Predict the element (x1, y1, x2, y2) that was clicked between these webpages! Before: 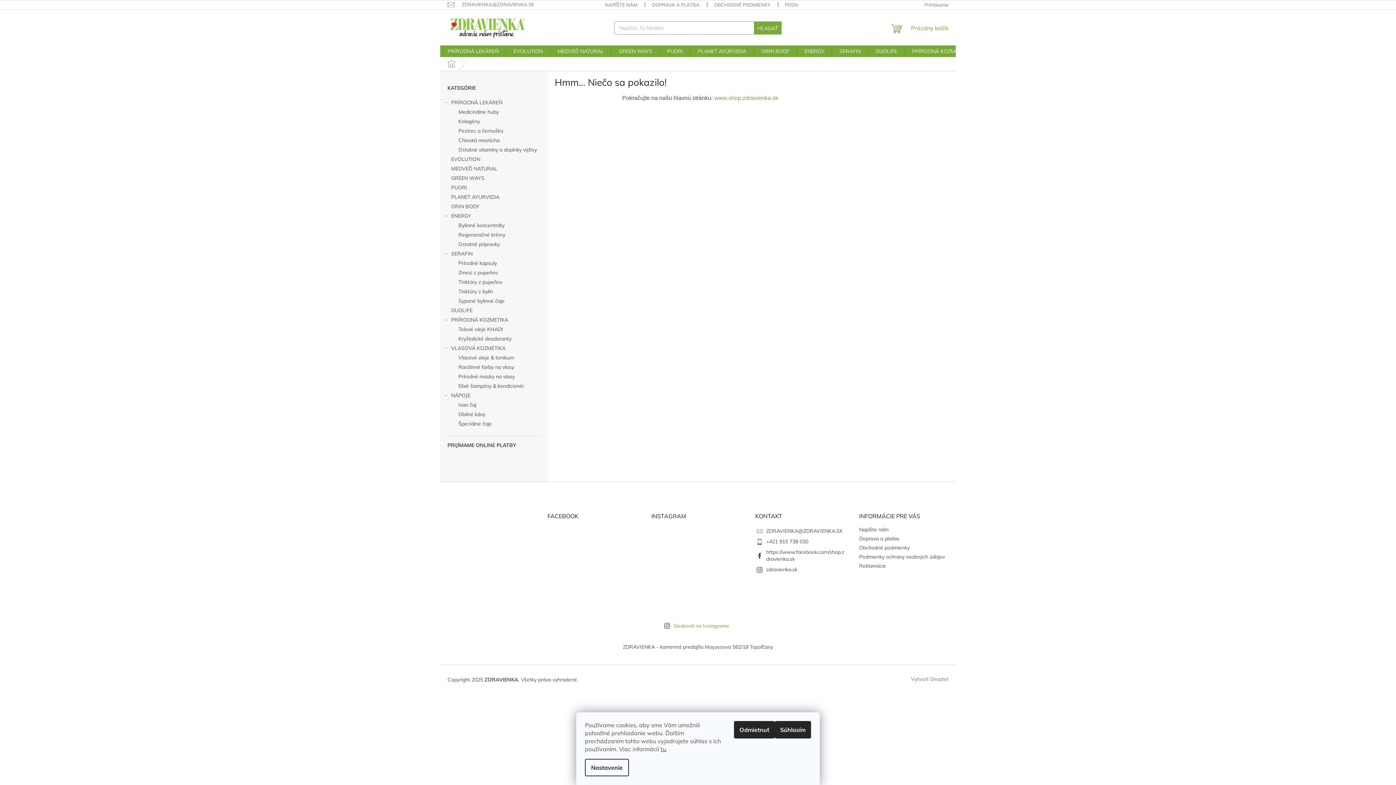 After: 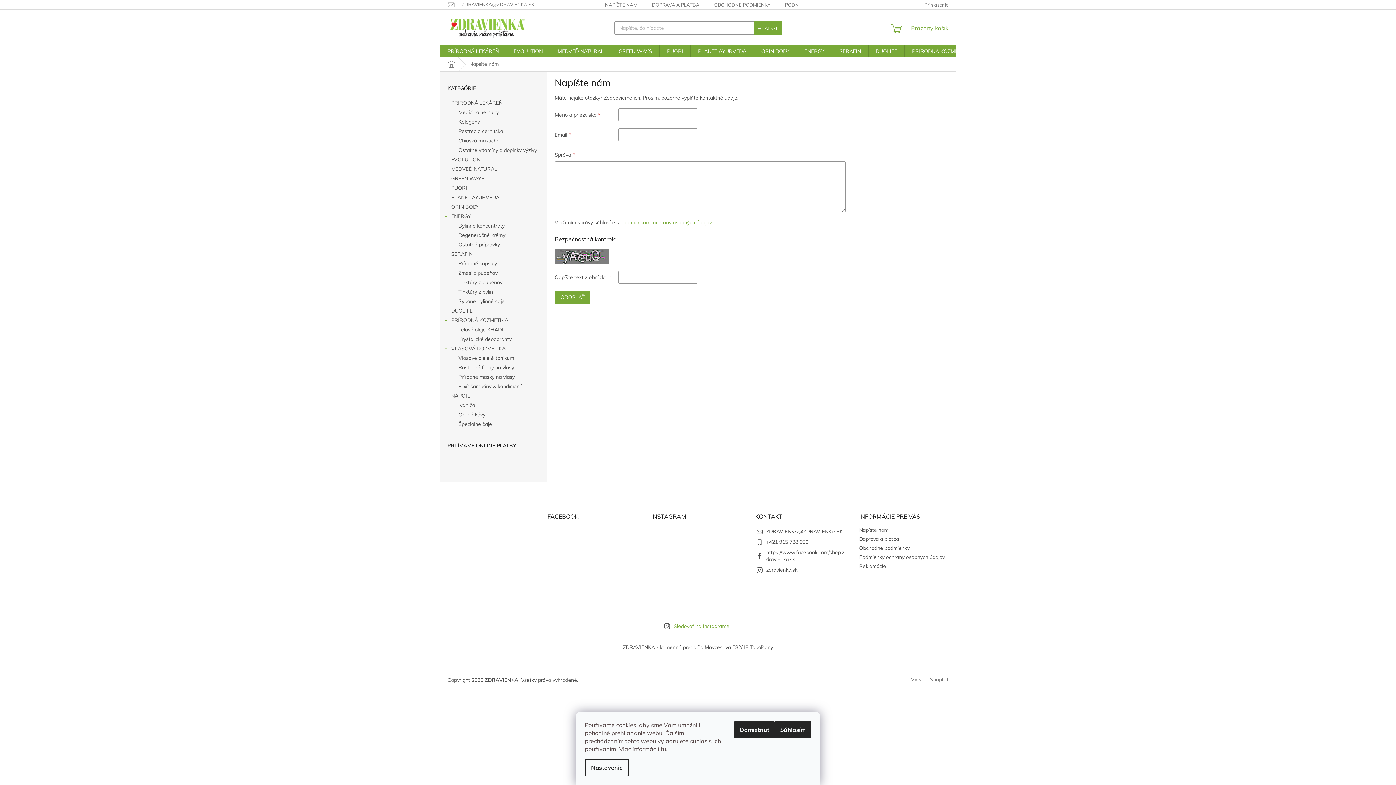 Action: label: Napíšte nám bbox: (859, 526, 888, 533)